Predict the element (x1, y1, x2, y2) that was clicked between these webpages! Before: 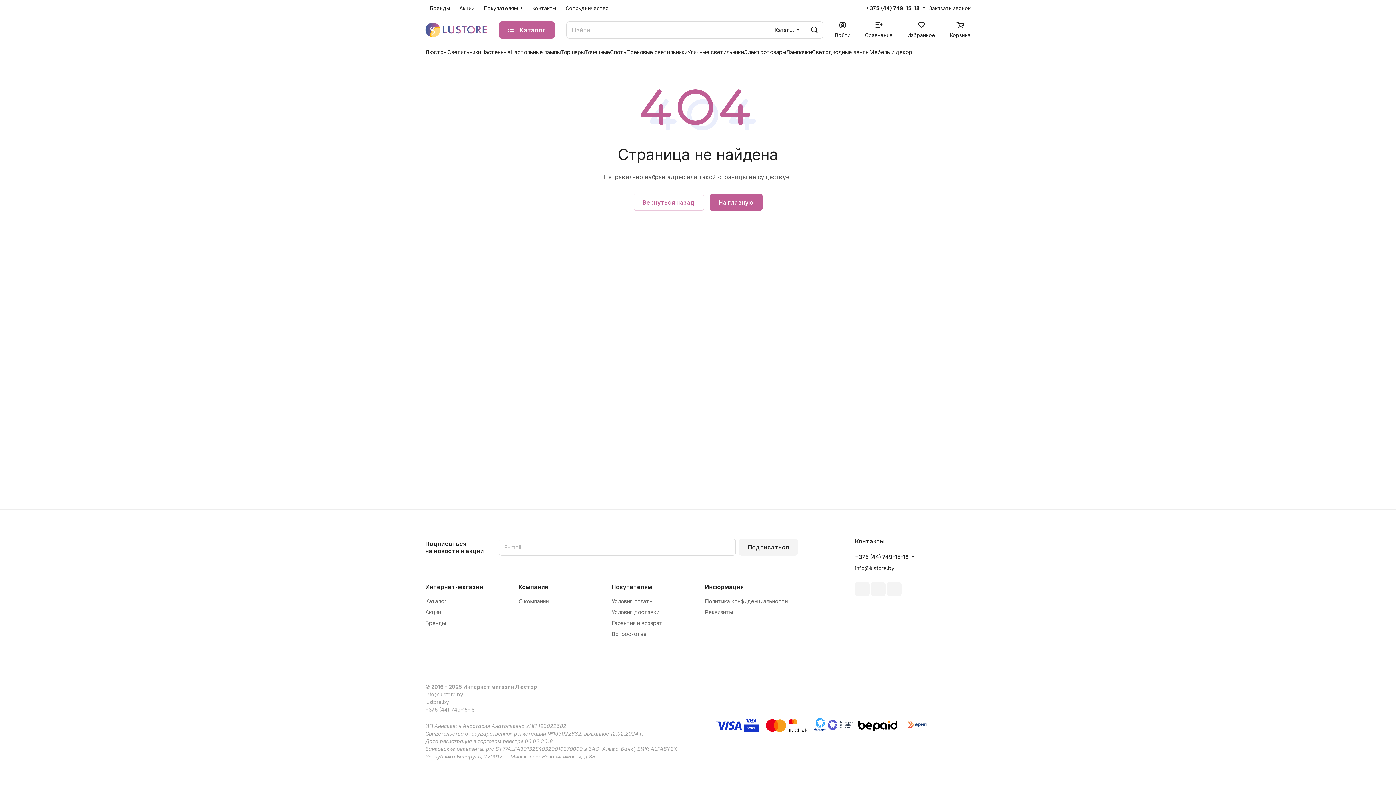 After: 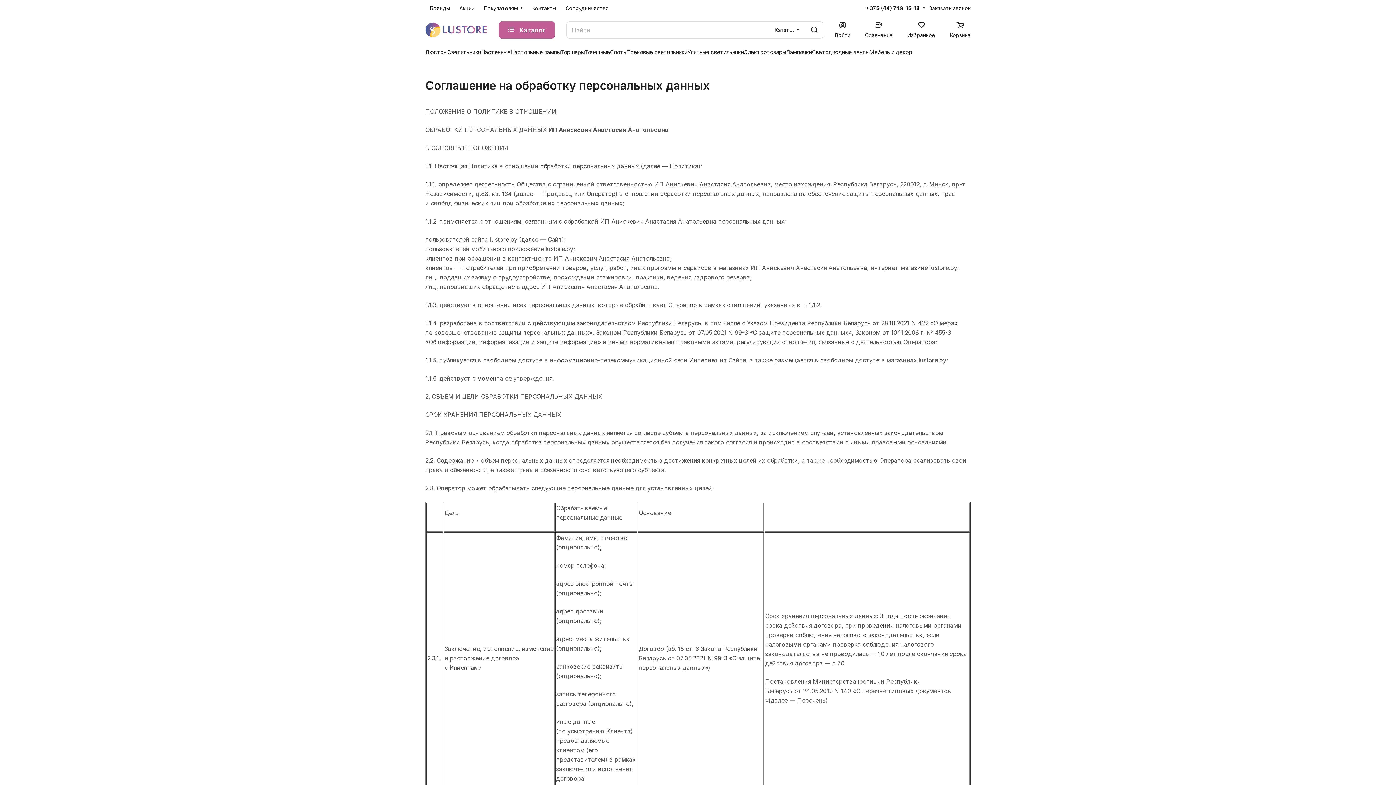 Action: label: Политика конфиденциальности bbox: (705, 598, 787, 605)